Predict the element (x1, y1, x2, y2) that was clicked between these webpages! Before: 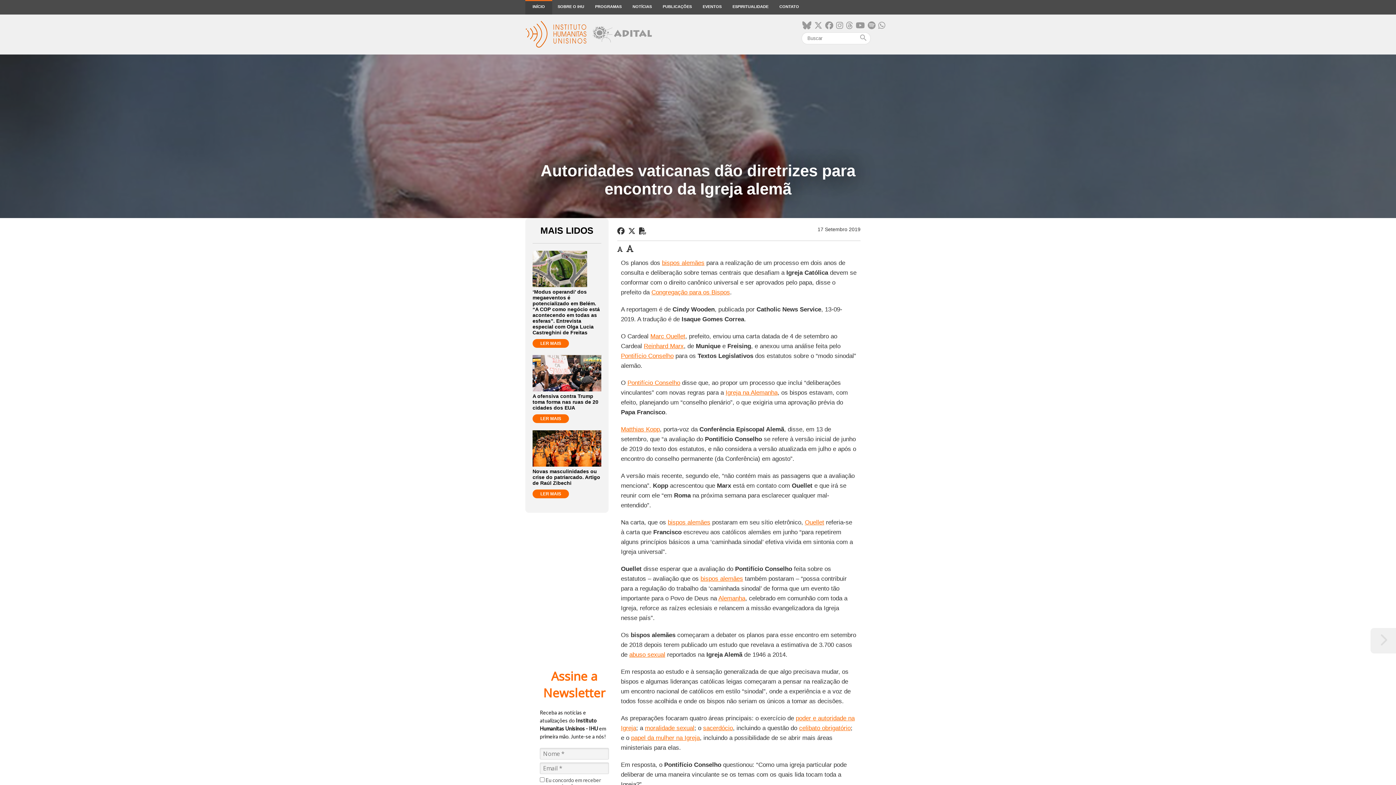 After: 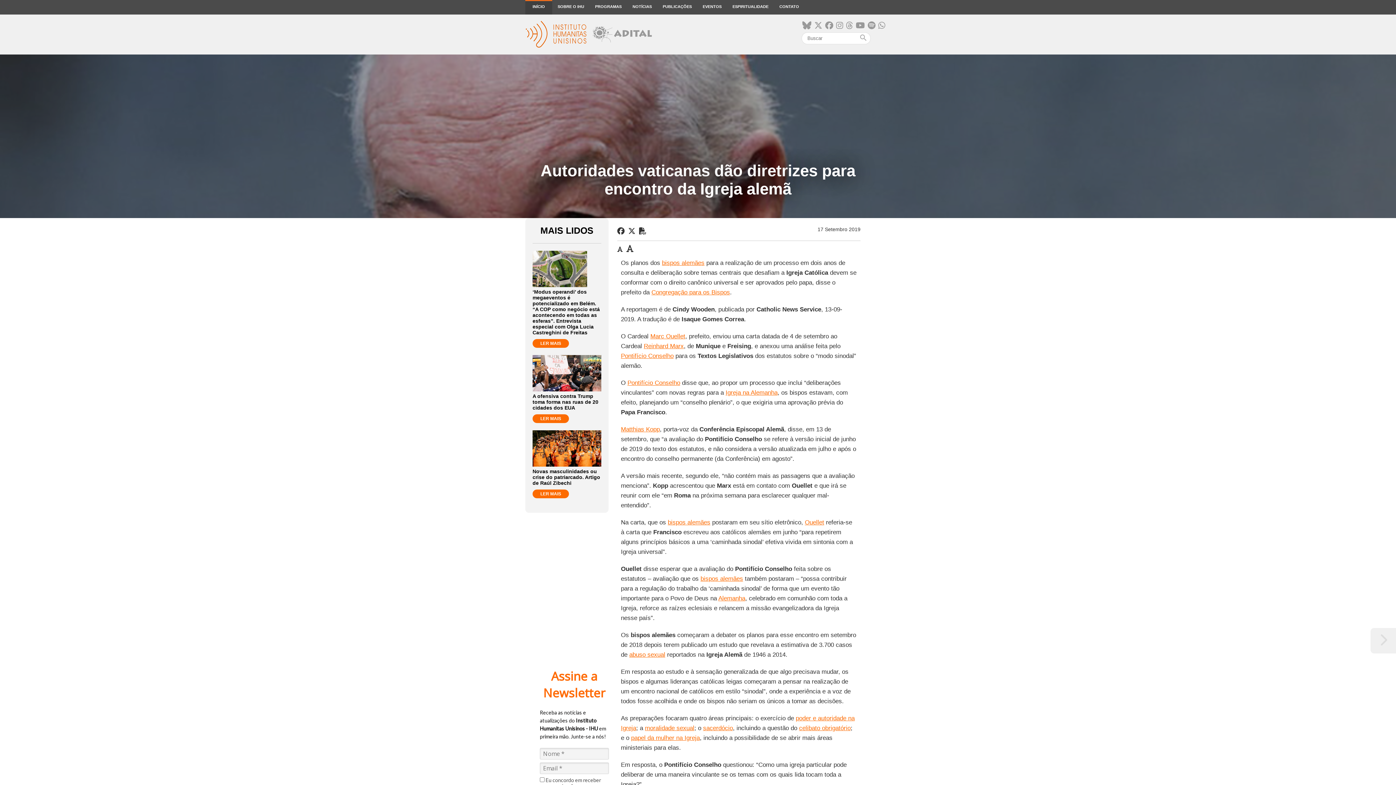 Action: bbox: (643, 342, 683, 349) label: Reinhard Marx